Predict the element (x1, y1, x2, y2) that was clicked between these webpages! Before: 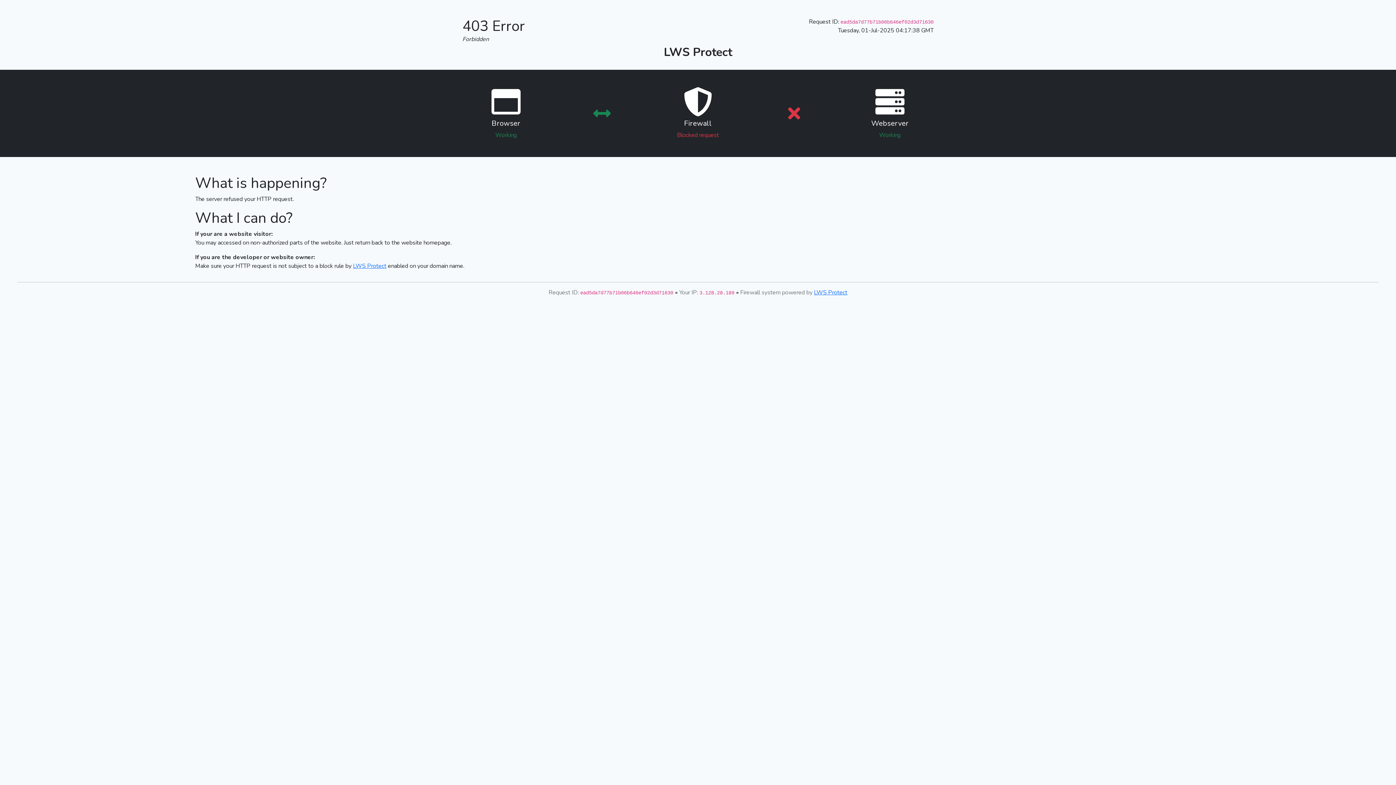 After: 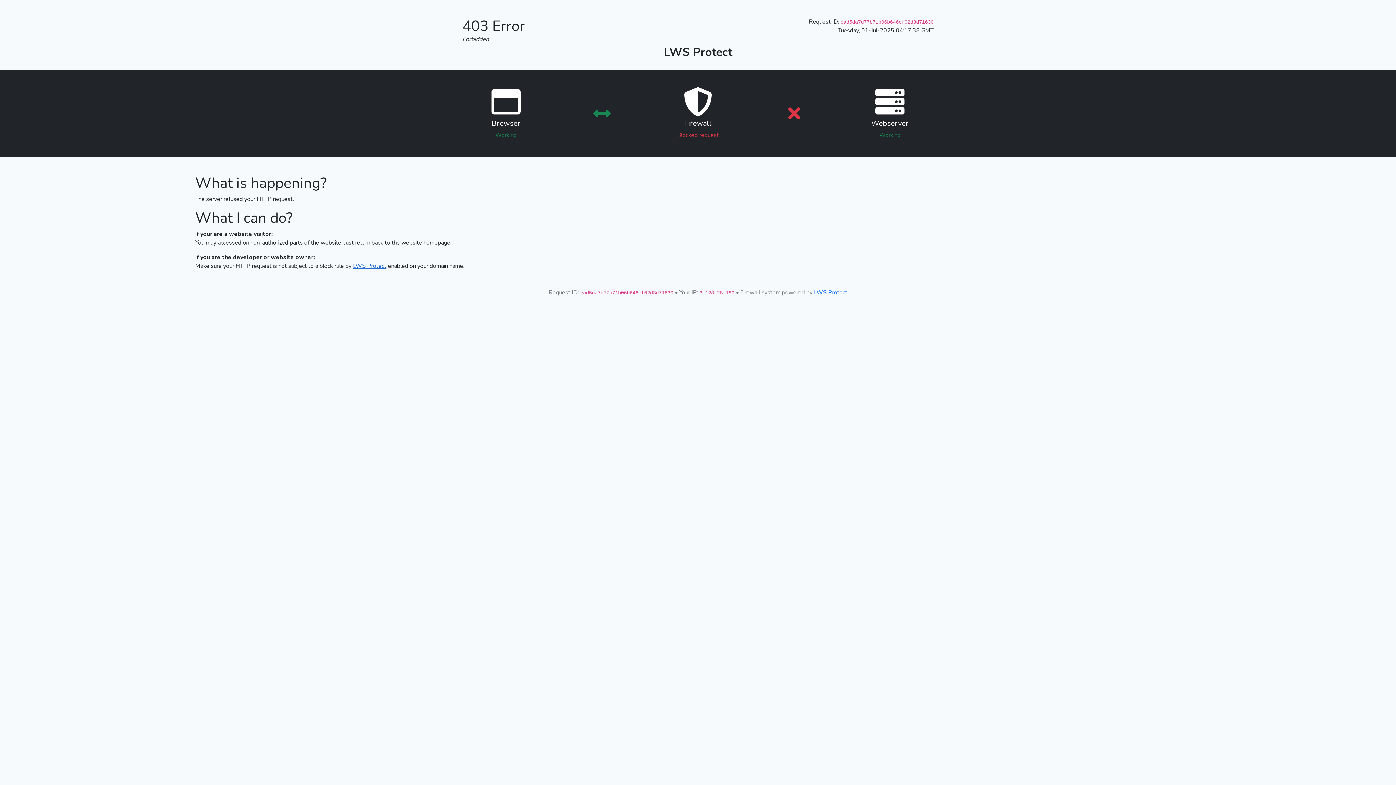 Action: label: LWS Protect bbox: (353, 262, 386, 270)